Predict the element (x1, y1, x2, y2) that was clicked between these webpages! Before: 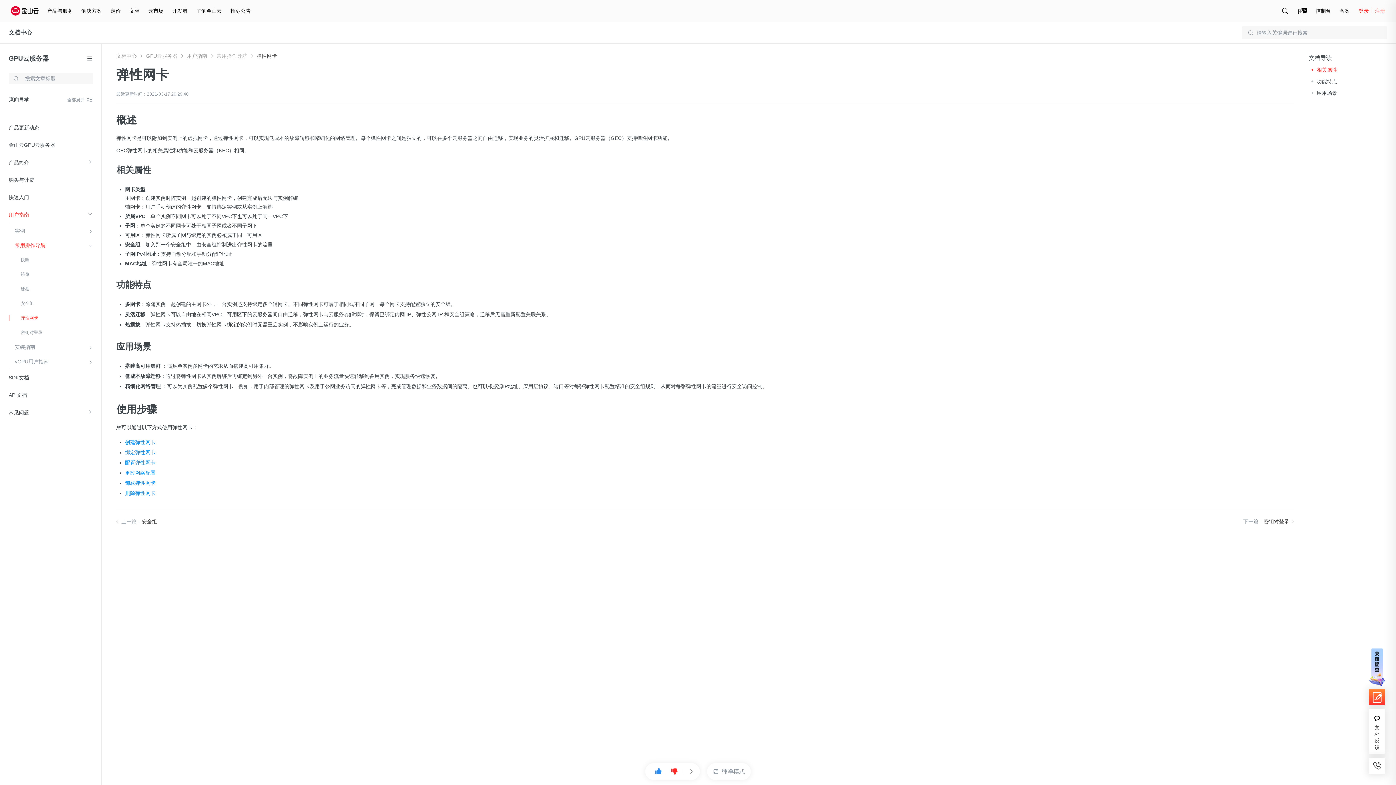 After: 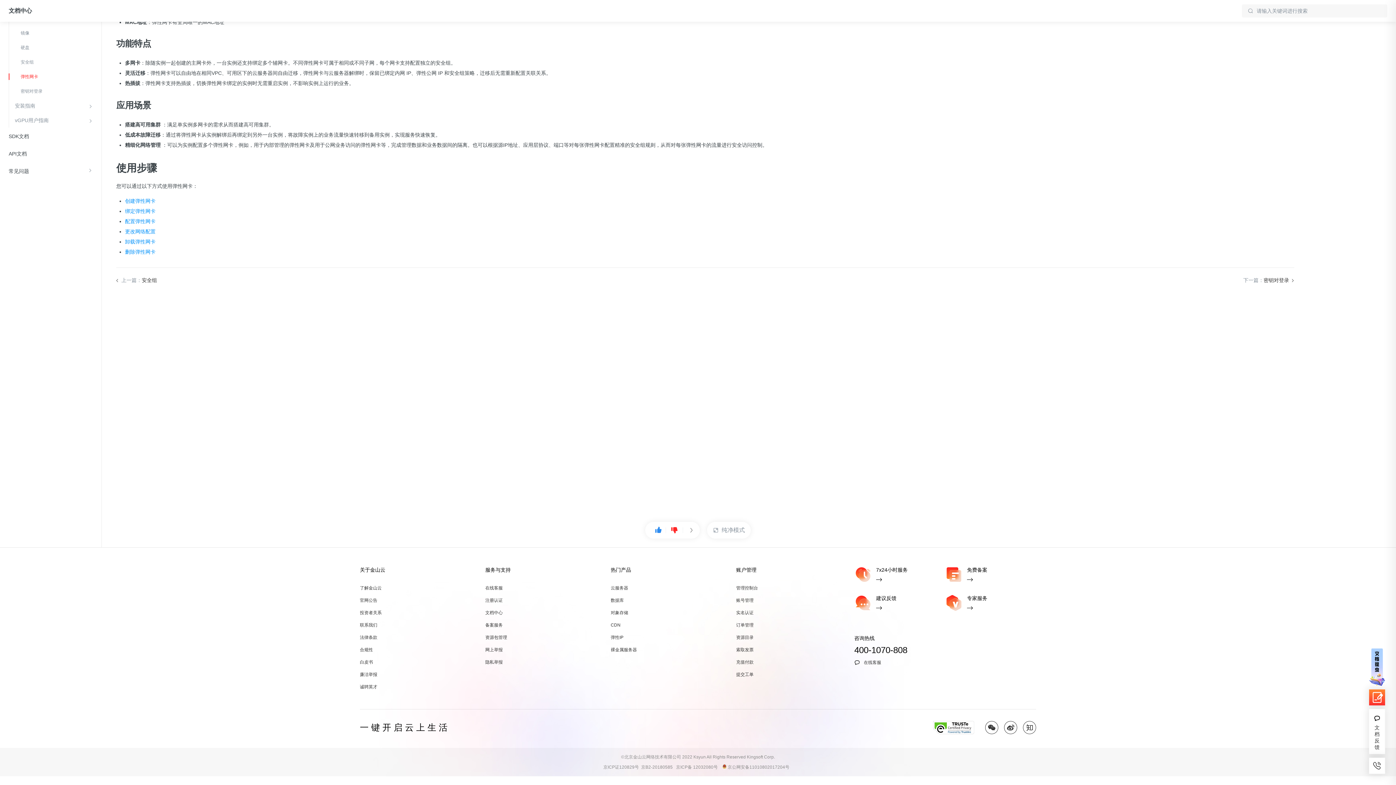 Action: bbox: (1317, 77, 1390, 85) label: 功能特点